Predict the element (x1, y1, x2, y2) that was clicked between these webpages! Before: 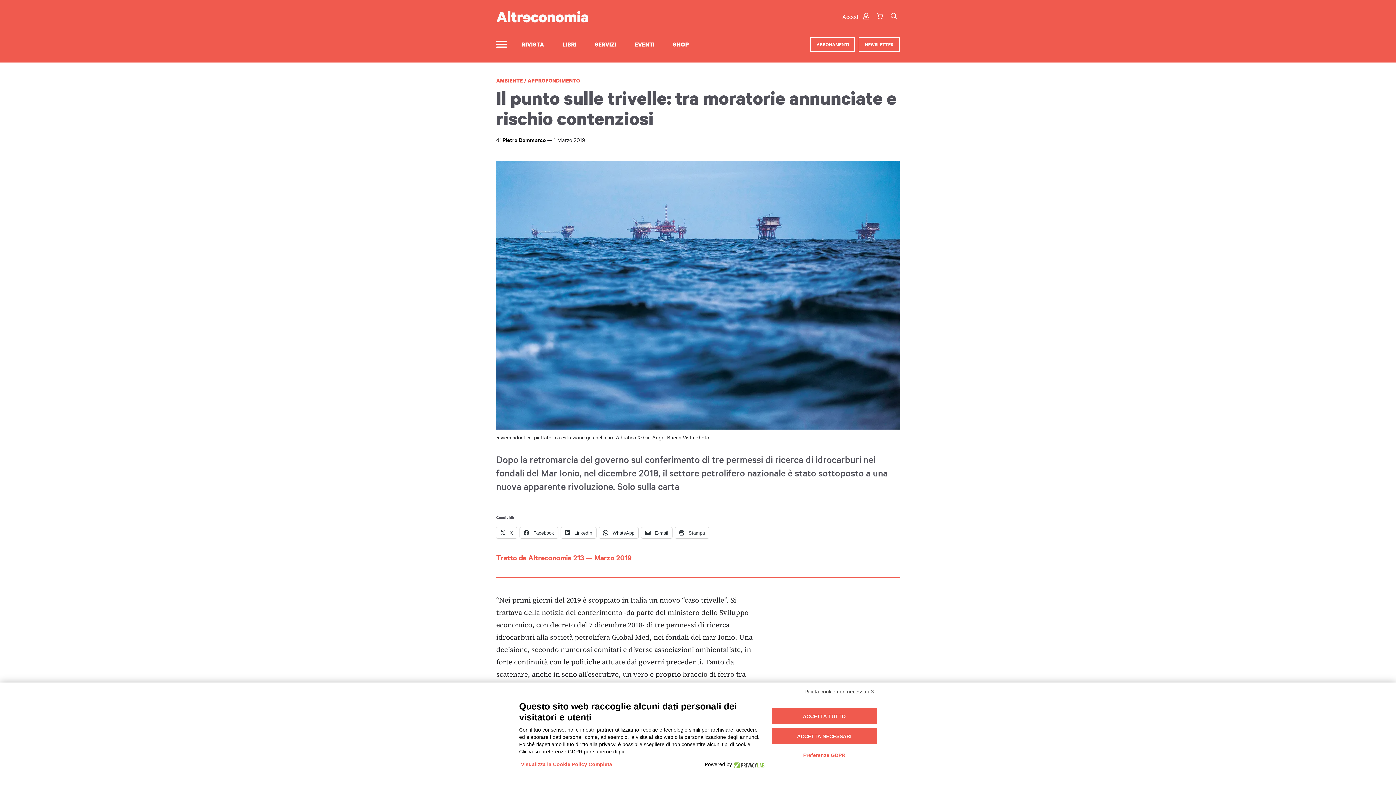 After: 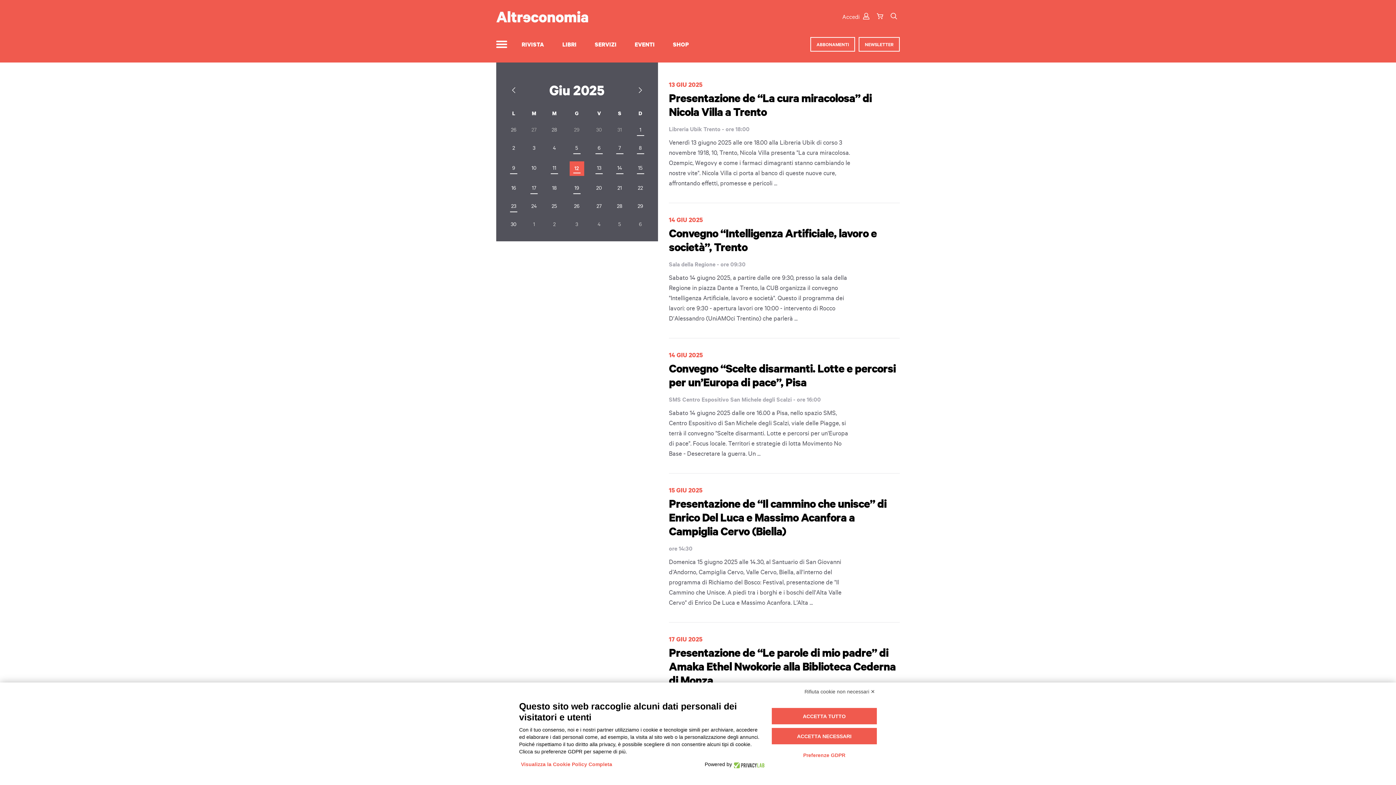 Action: label: EVENTI bbox: (629, 37, 660, 51)